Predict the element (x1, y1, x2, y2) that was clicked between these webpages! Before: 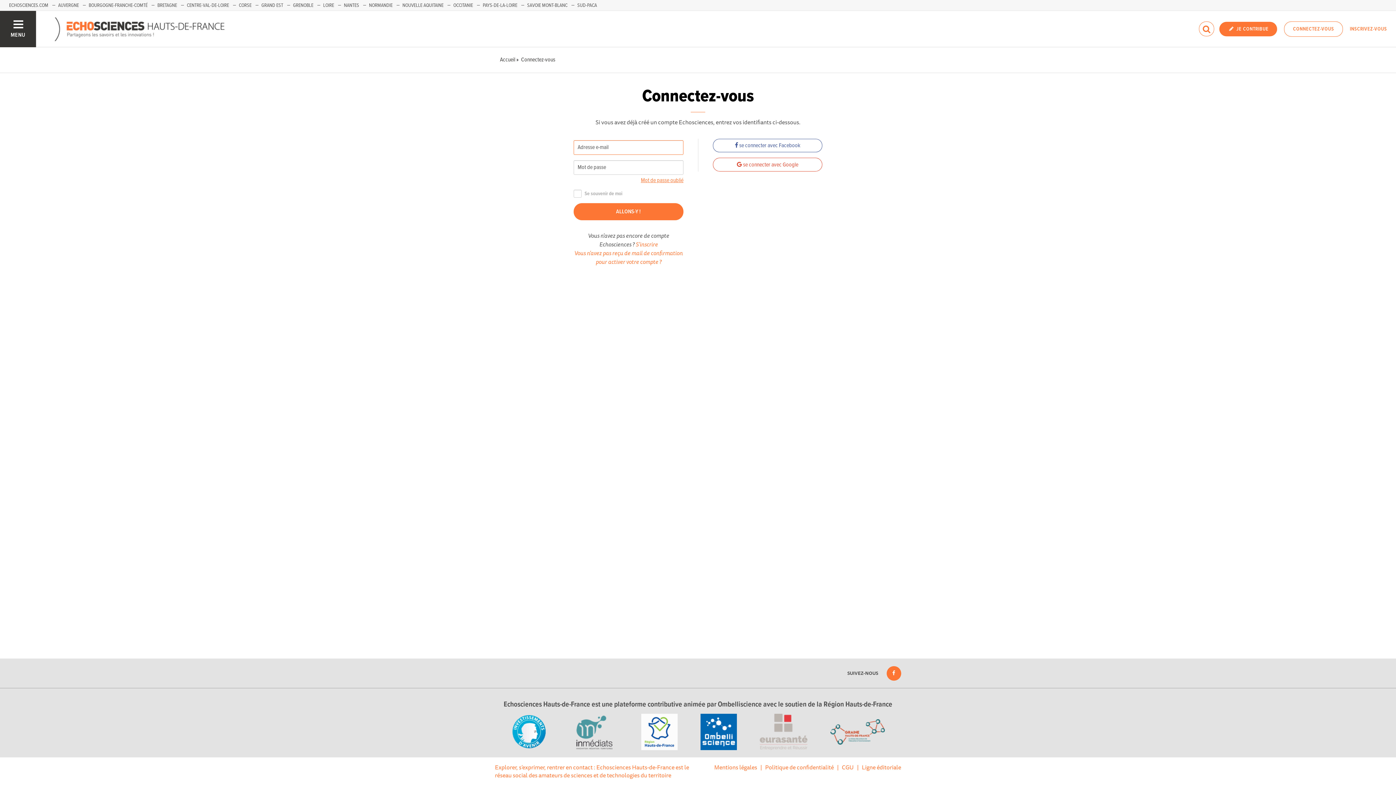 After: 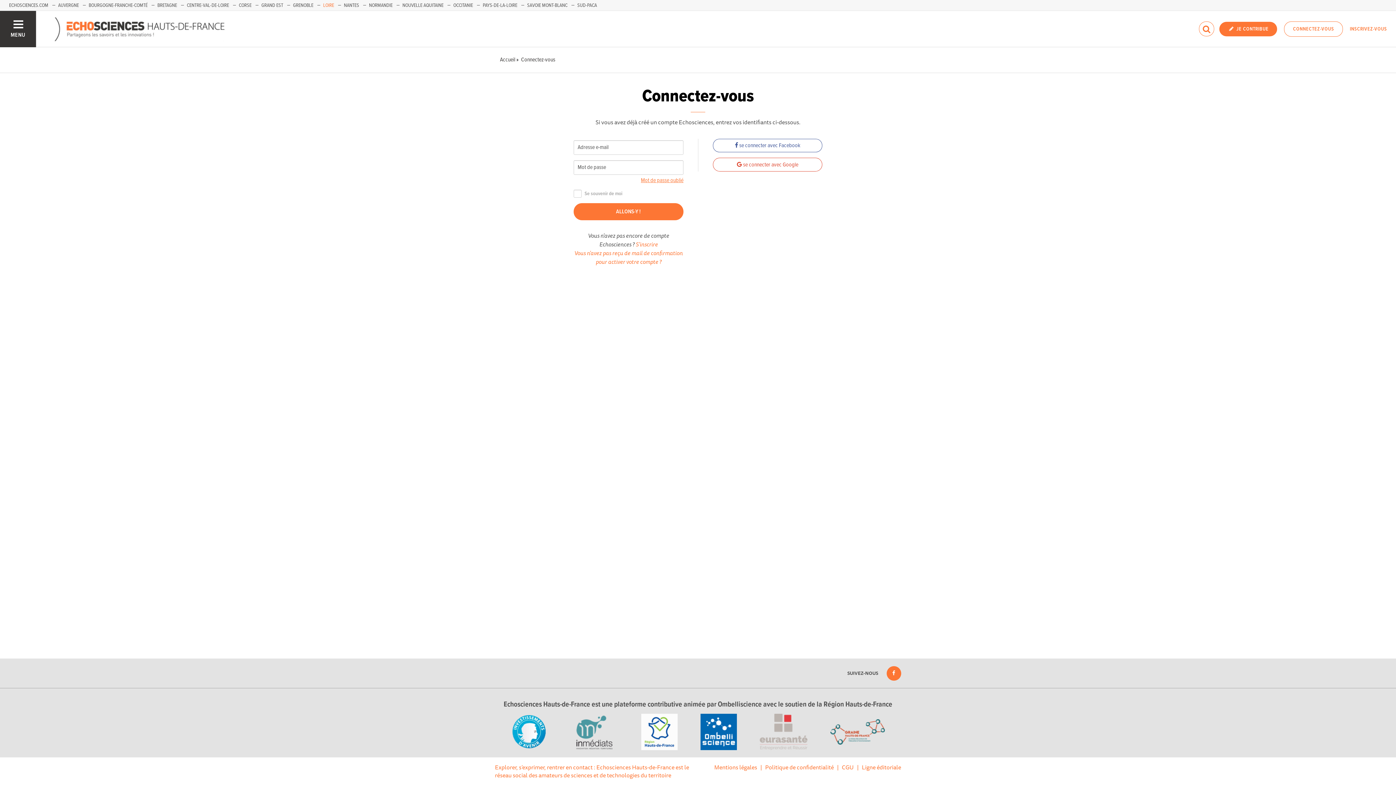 Action: bbox: (323, 2, 334, 8) label: LOIRE